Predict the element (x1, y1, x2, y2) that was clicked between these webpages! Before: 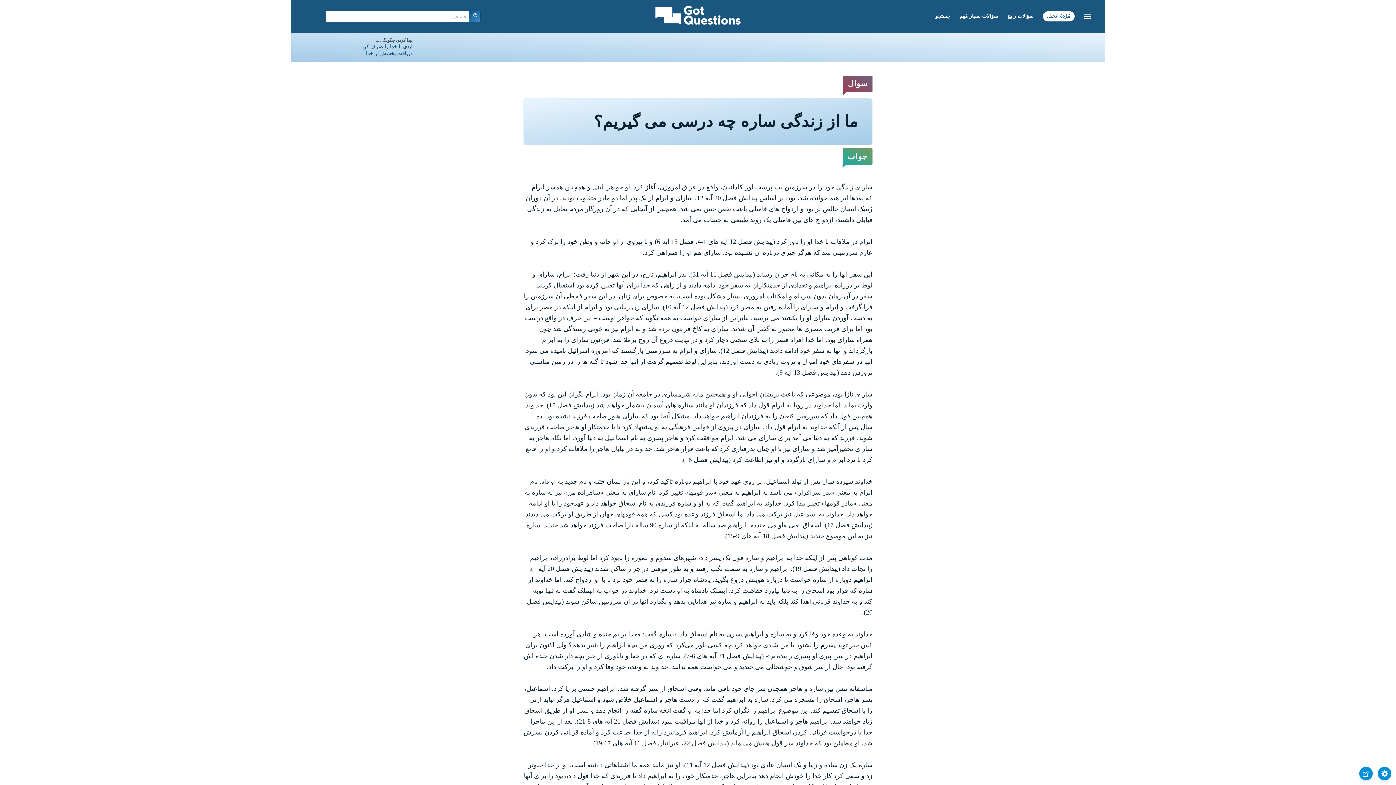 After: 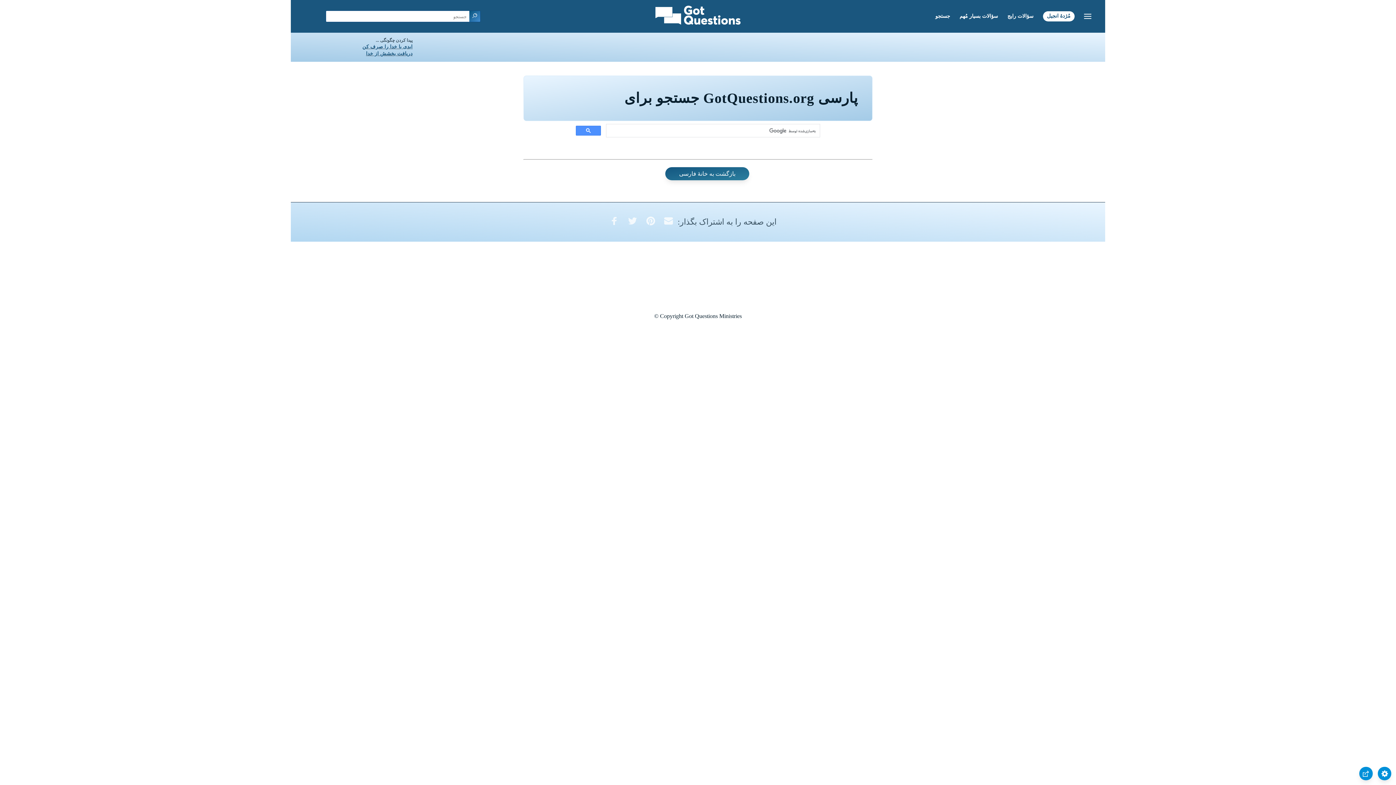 Action: bbox: (469, 10, 480, 22)